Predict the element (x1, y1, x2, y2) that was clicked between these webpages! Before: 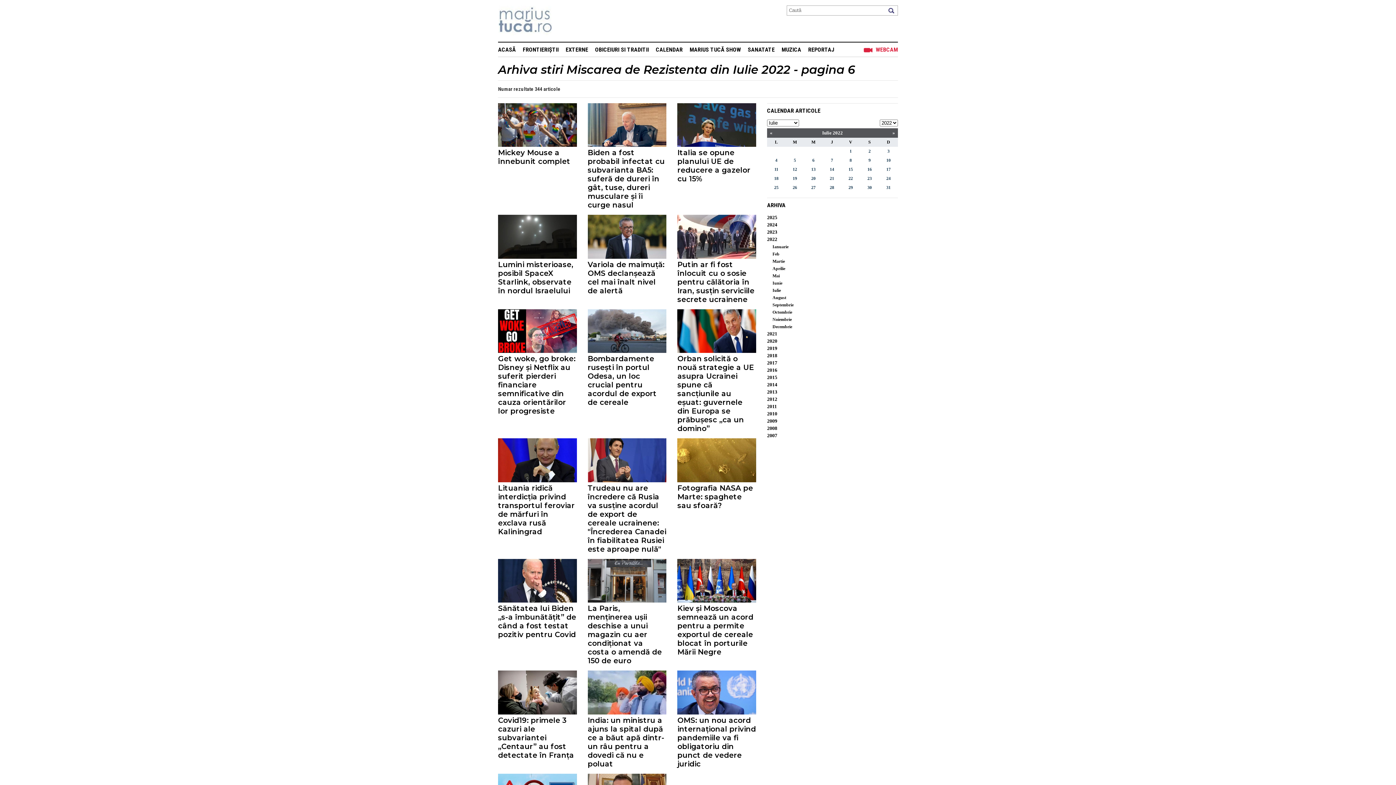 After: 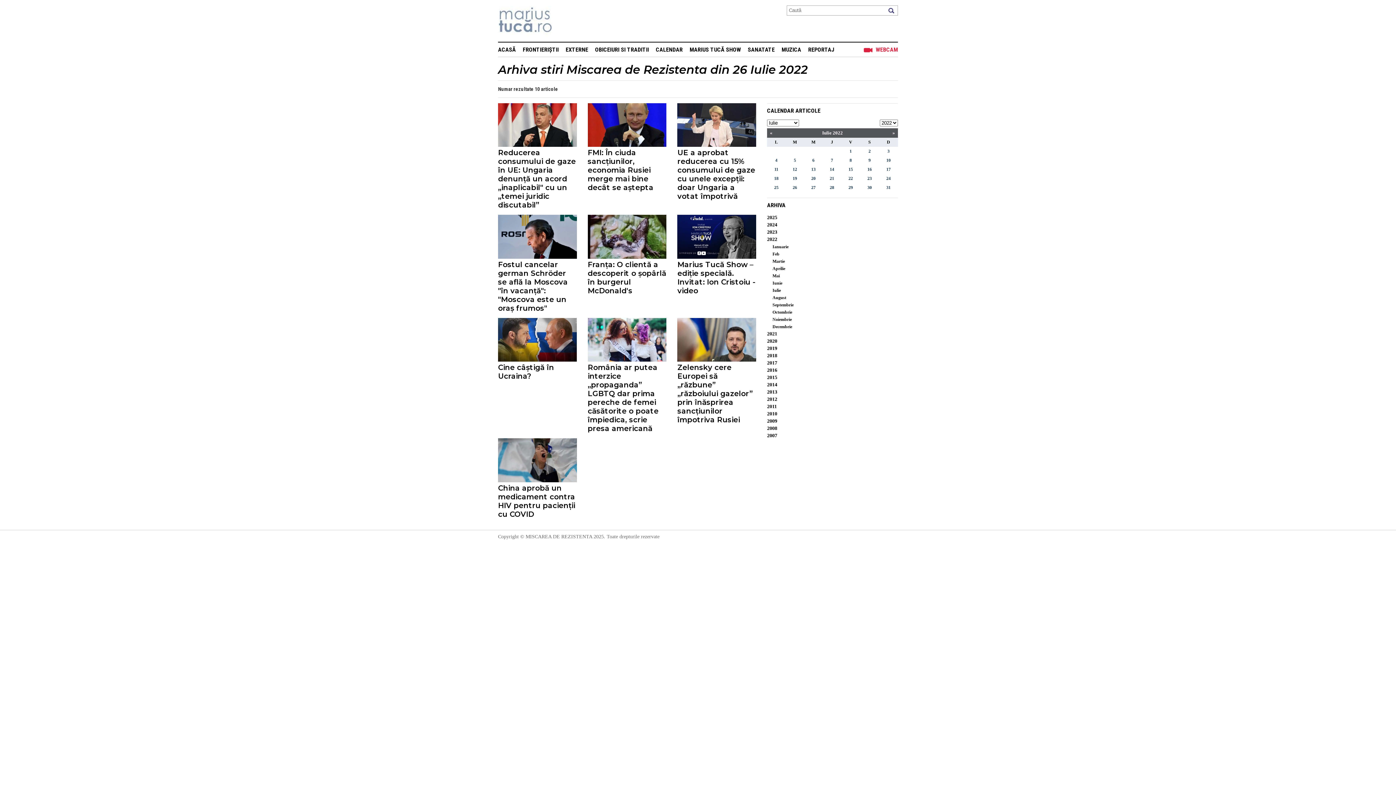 Action: bbox: (785, 183, 804, 192) label: 26